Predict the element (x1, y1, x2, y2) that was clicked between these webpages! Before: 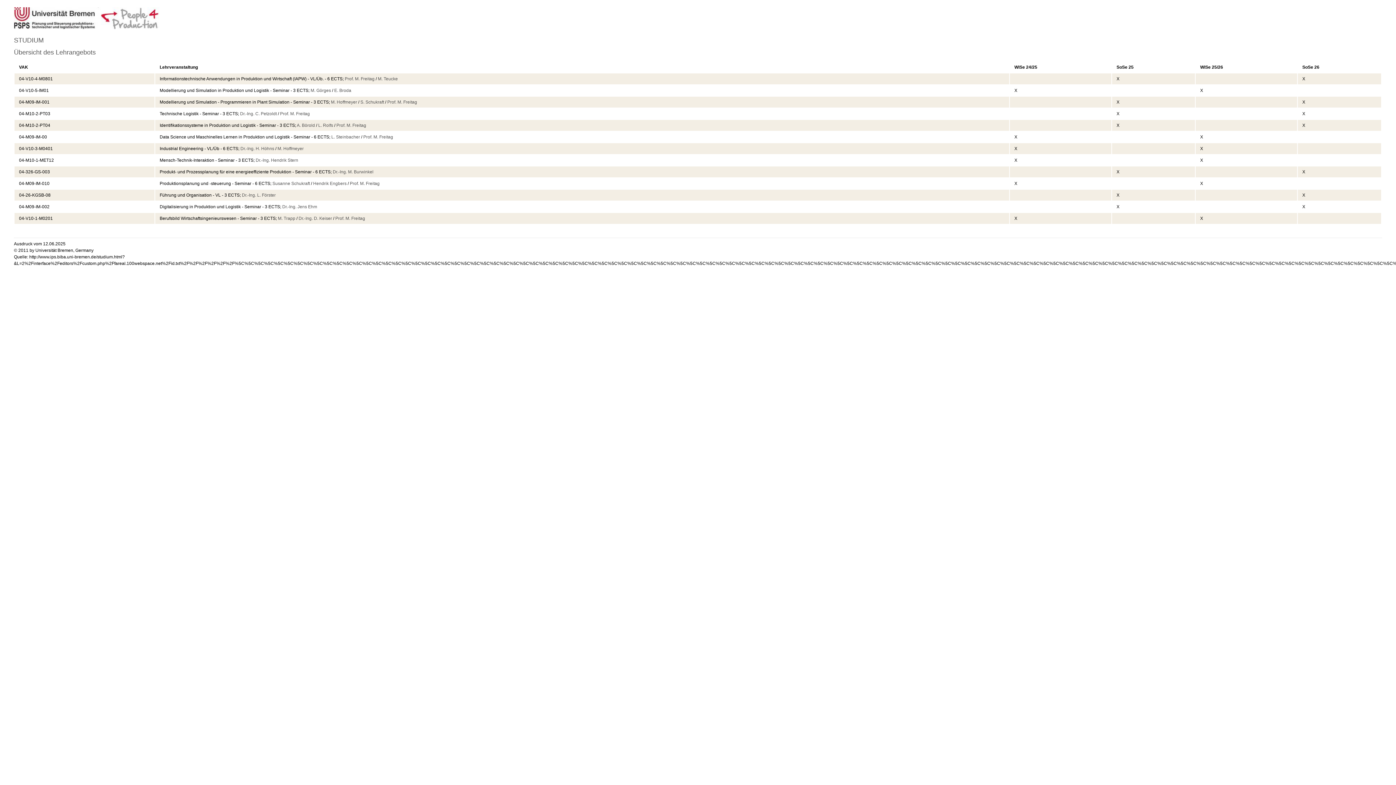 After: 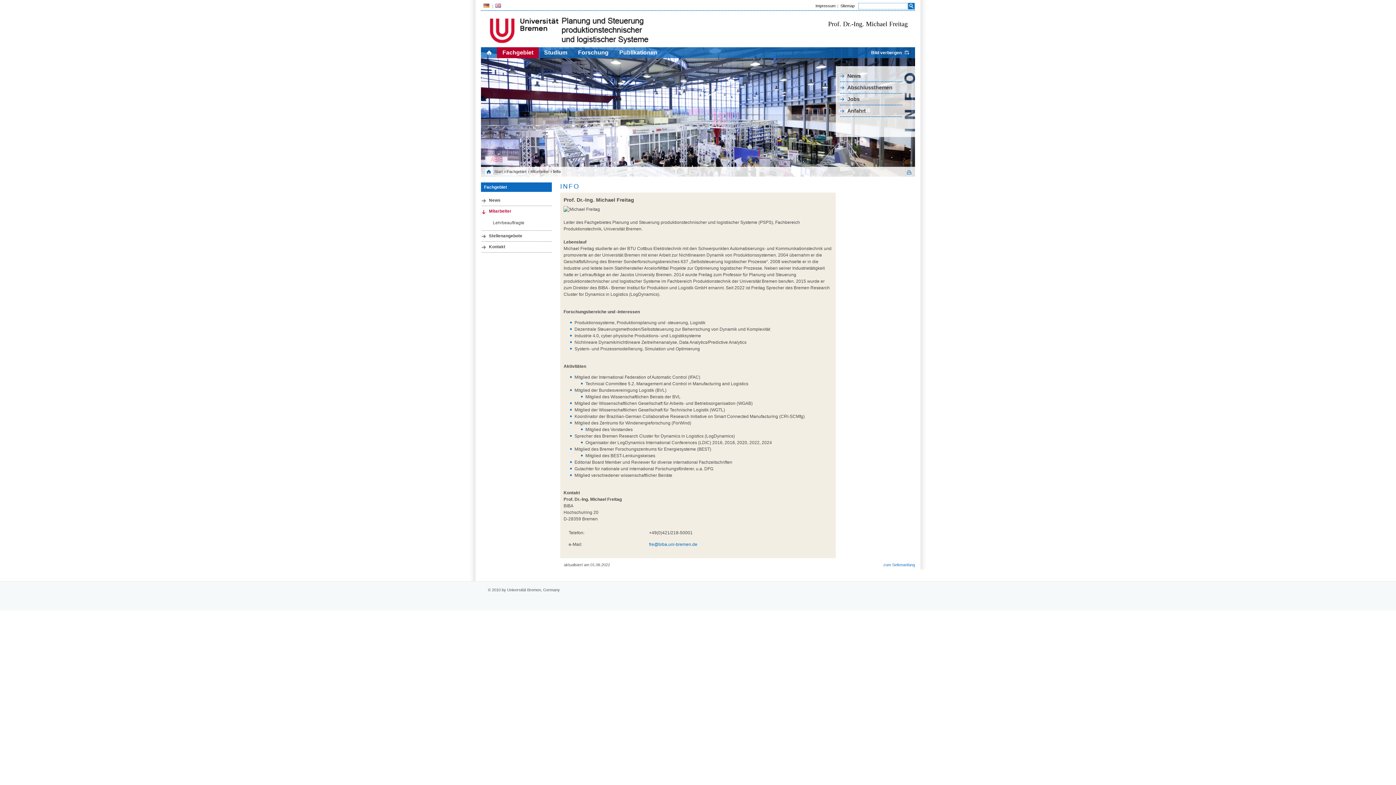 Action: label: Prof. M. Freitag bbox: (363, 134, 393, 139)